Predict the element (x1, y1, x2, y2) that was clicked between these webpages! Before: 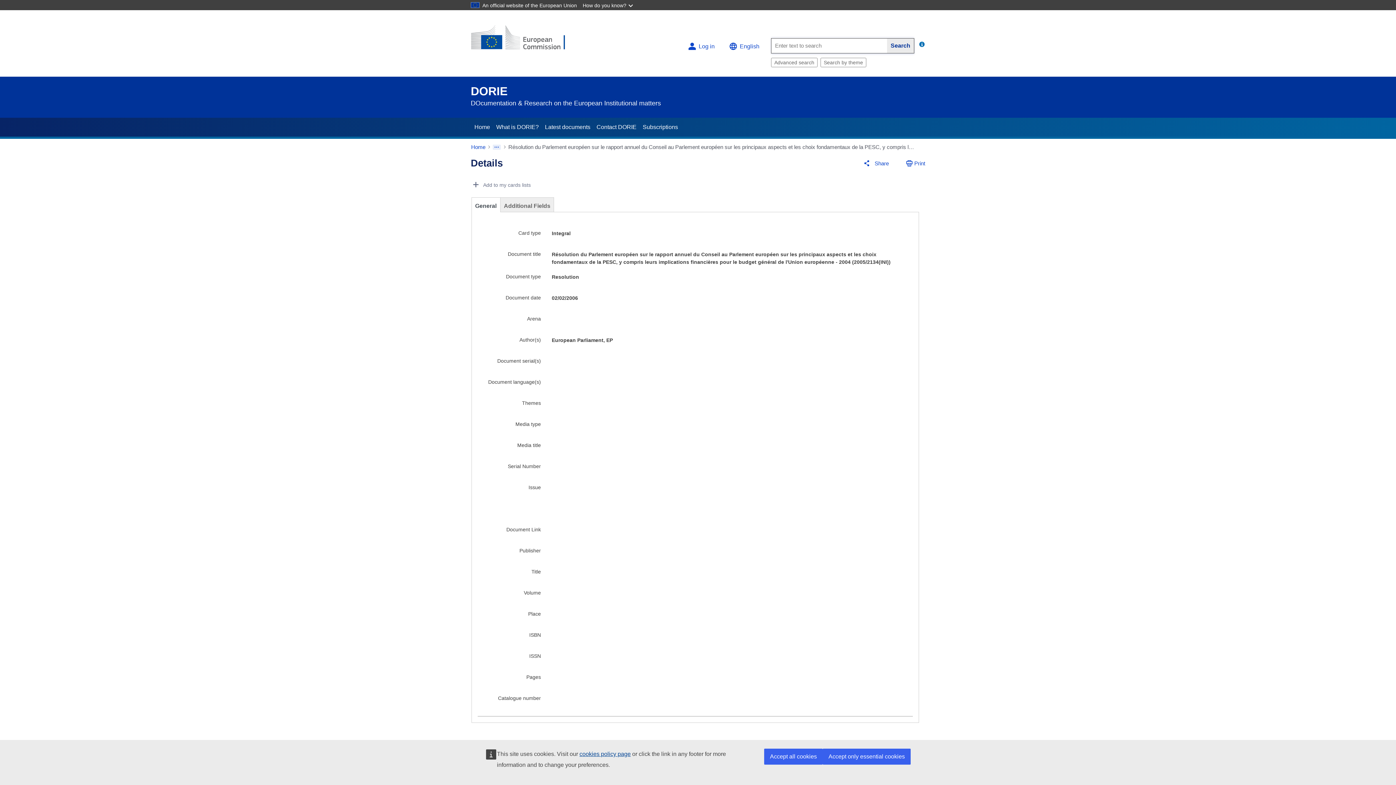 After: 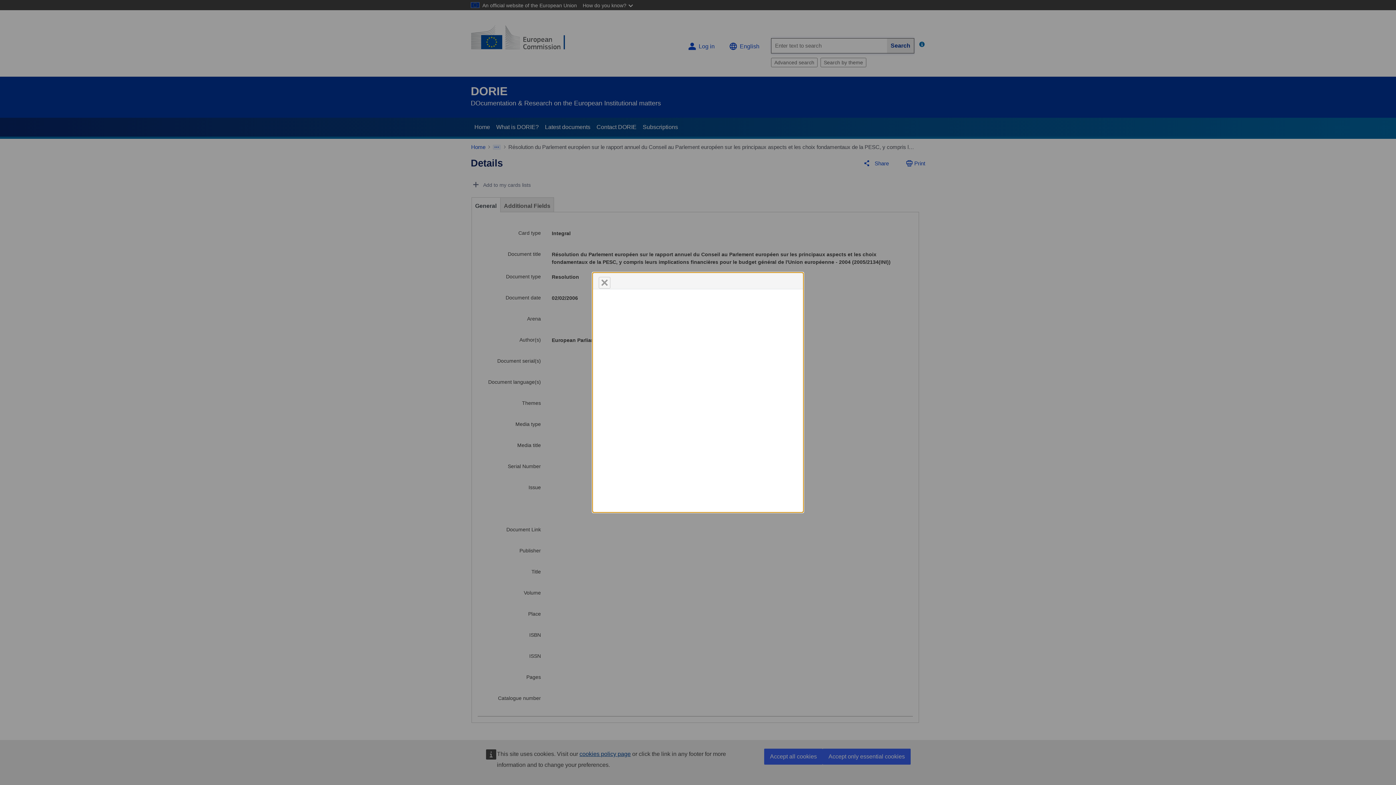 Action: label: Log in bbox: (682, 37, 722, 55)